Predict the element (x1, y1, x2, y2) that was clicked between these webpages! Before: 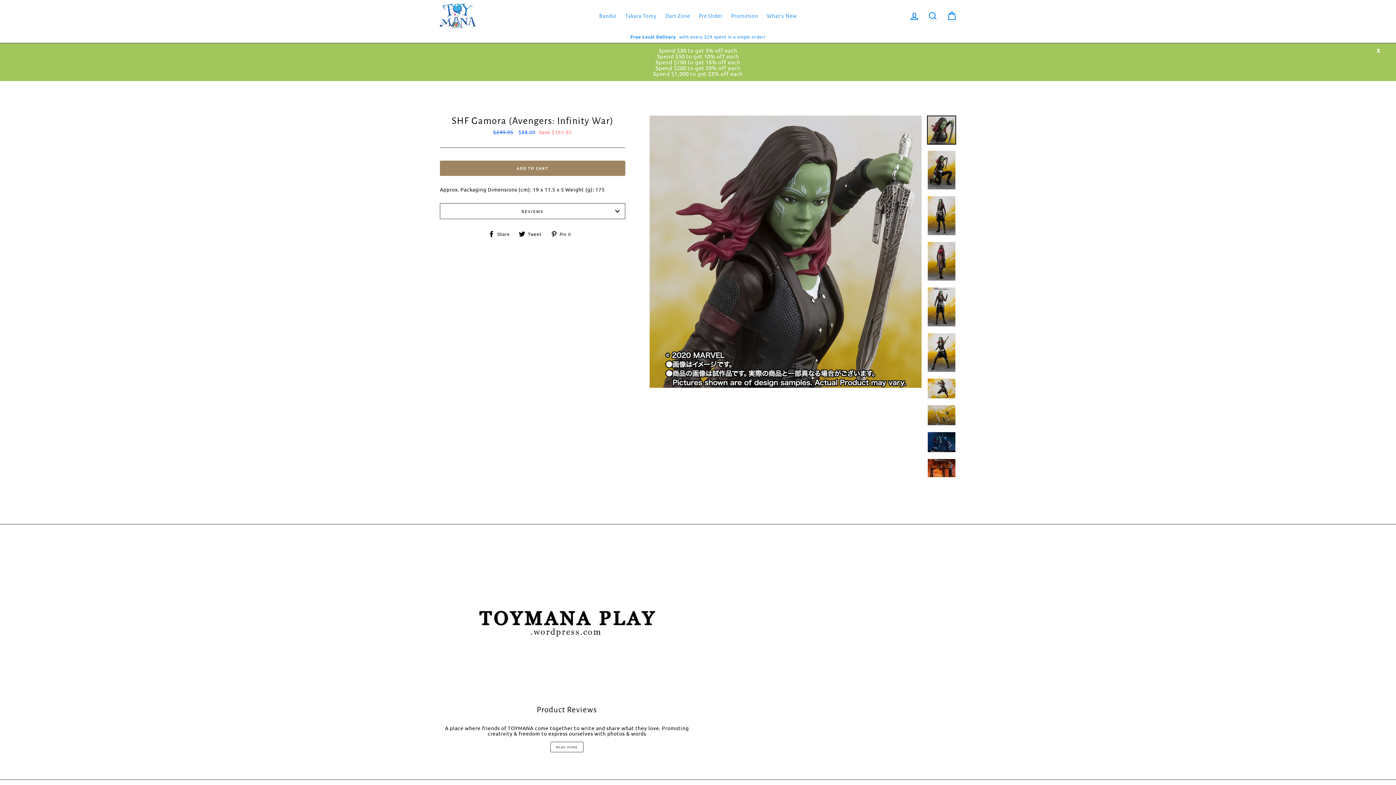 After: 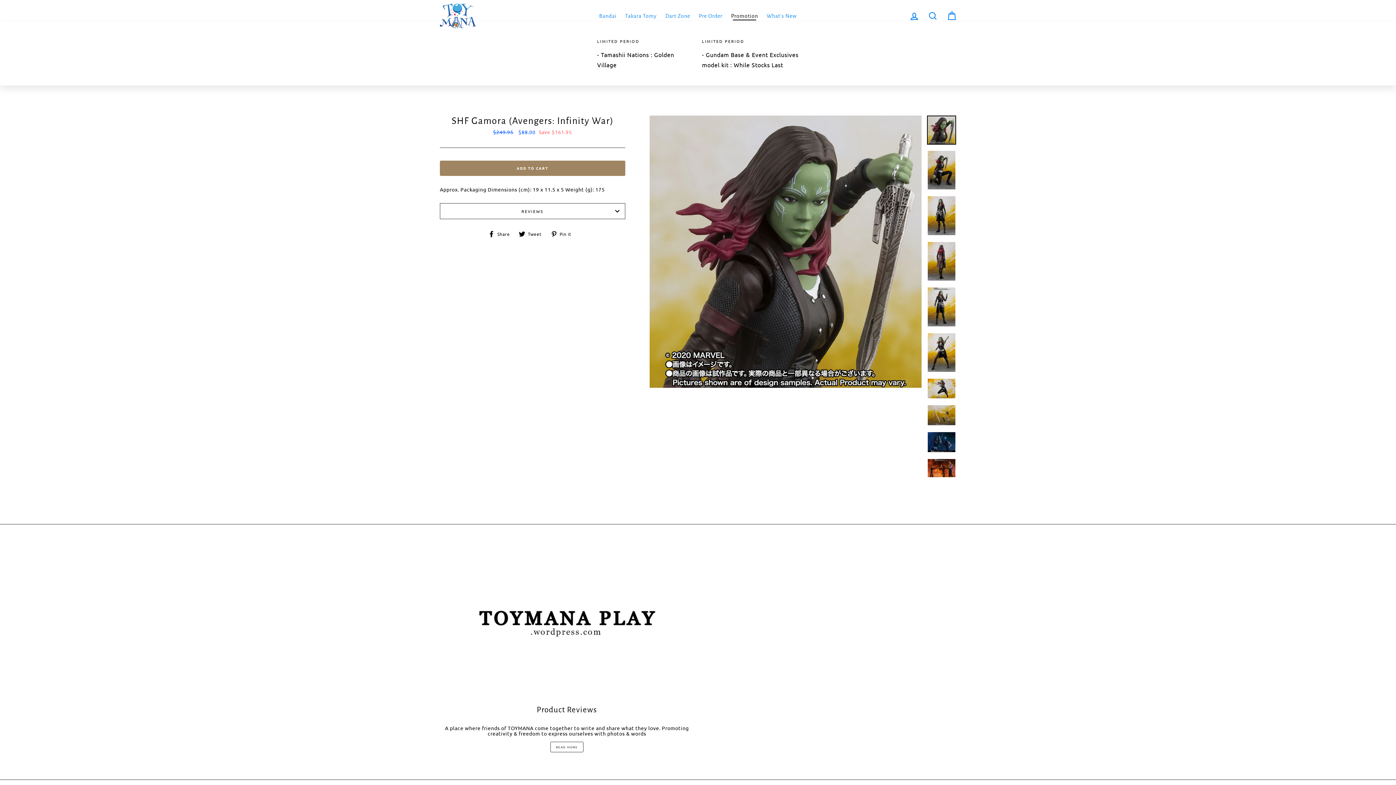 Action: bbox: (727, 10, 761, 21) label: Promotion